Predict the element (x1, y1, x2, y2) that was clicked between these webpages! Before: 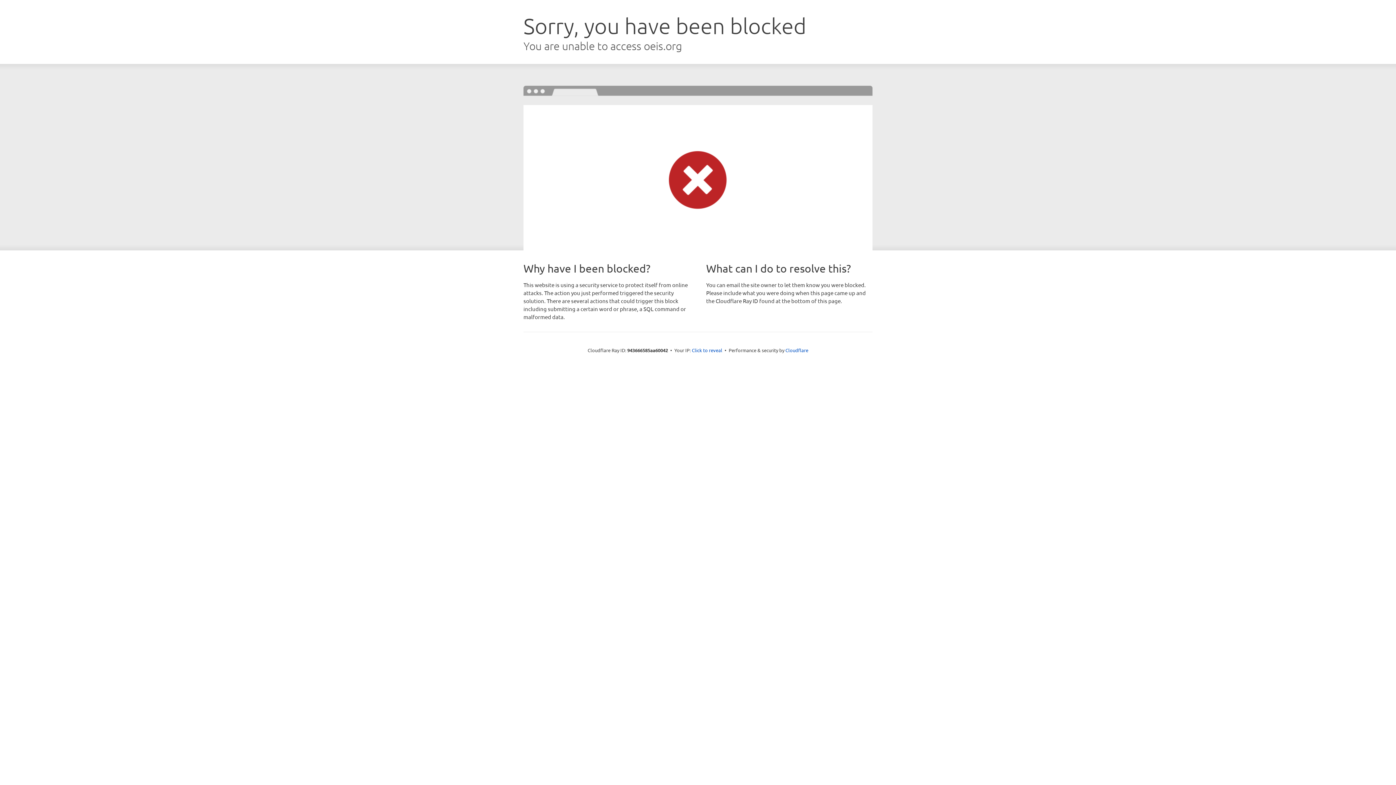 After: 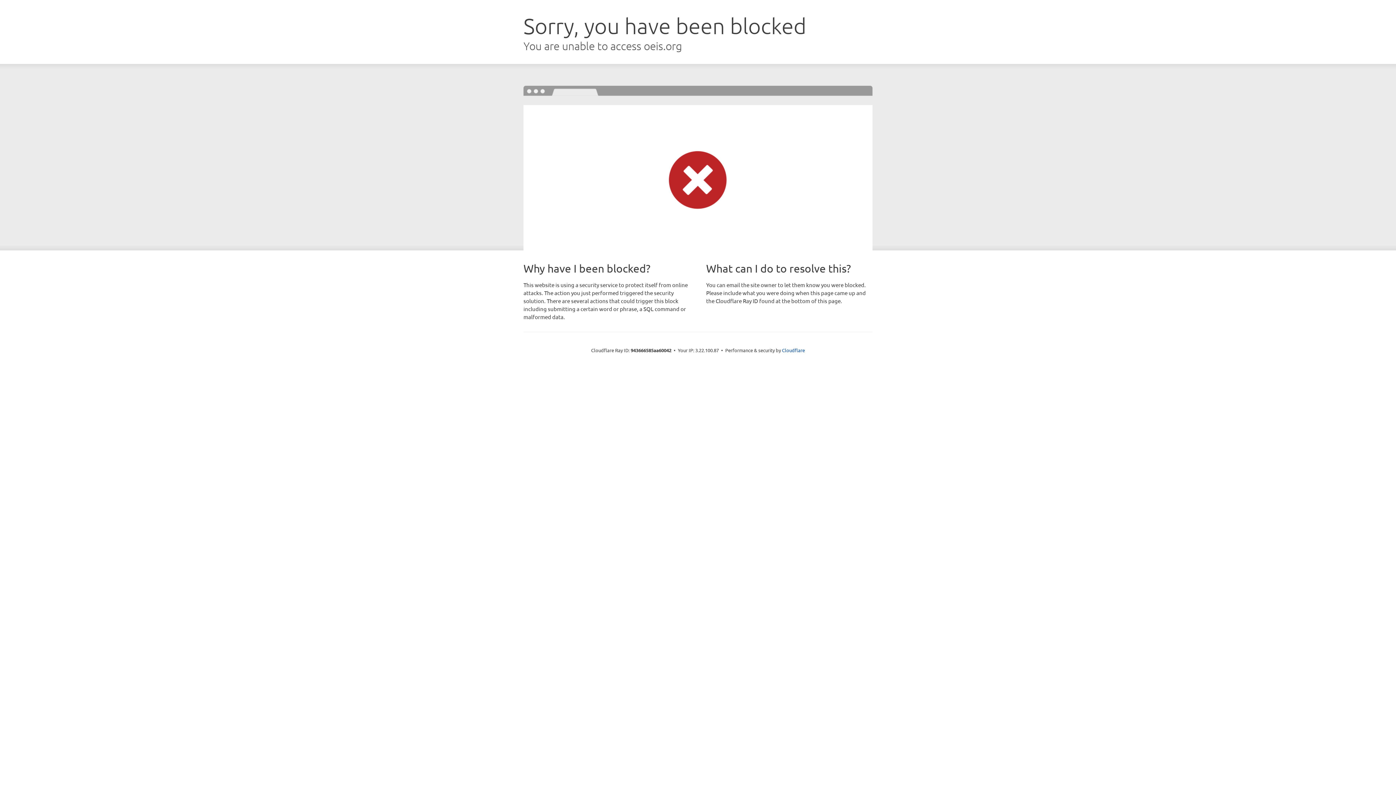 Action: bbox: (692, 346, 722, 353) label: Click to reveal